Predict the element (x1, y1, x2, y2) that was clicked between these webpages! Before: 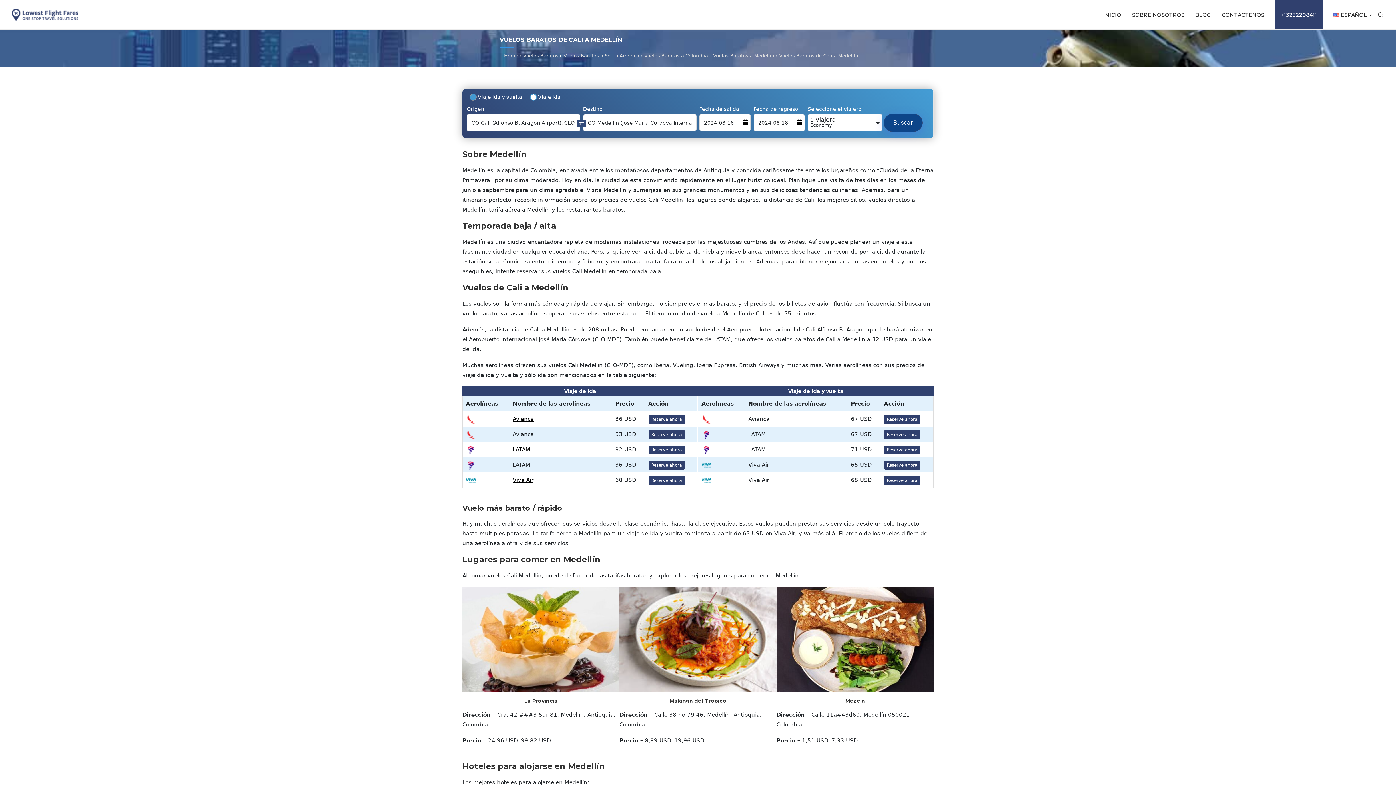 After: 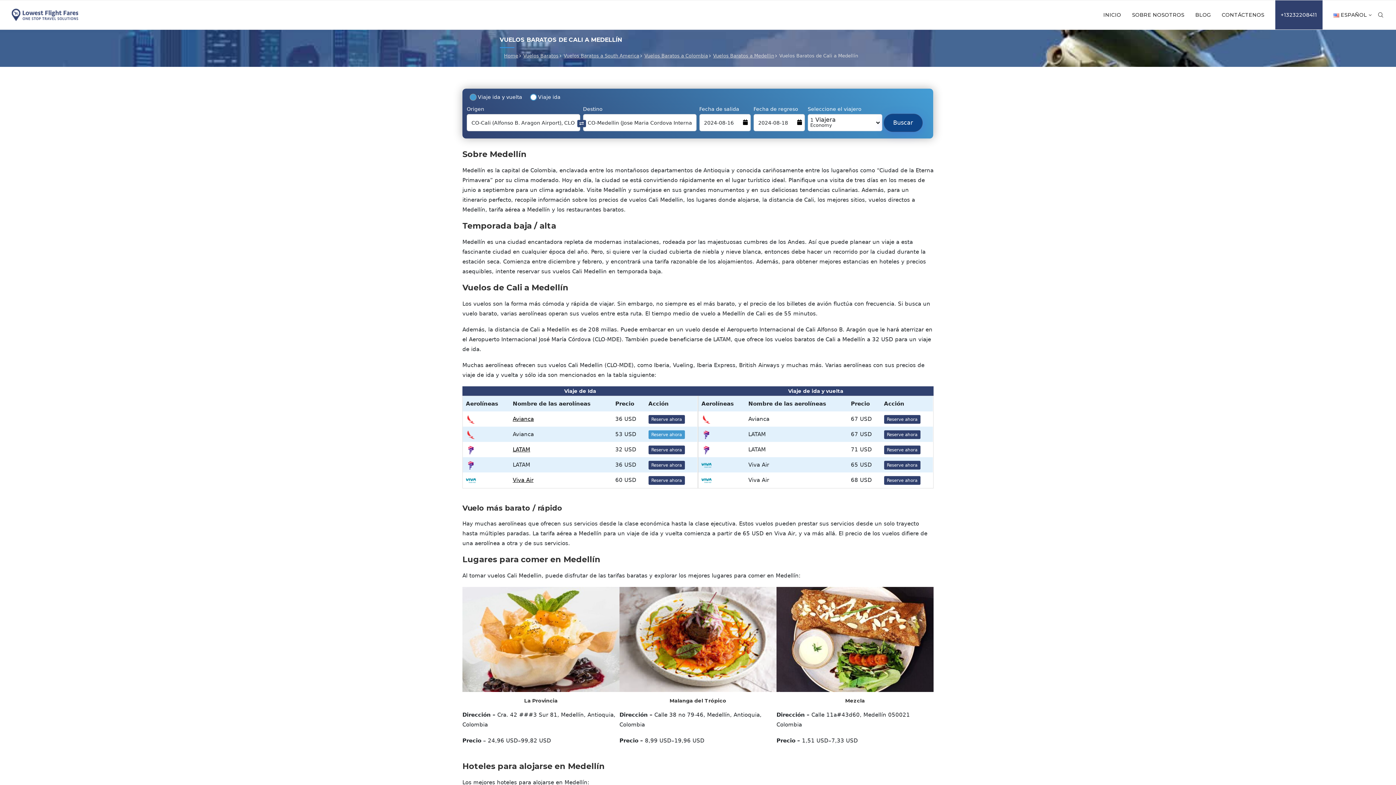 Action: label: Reserve ahora bbox: (648, 430, 684, 439)